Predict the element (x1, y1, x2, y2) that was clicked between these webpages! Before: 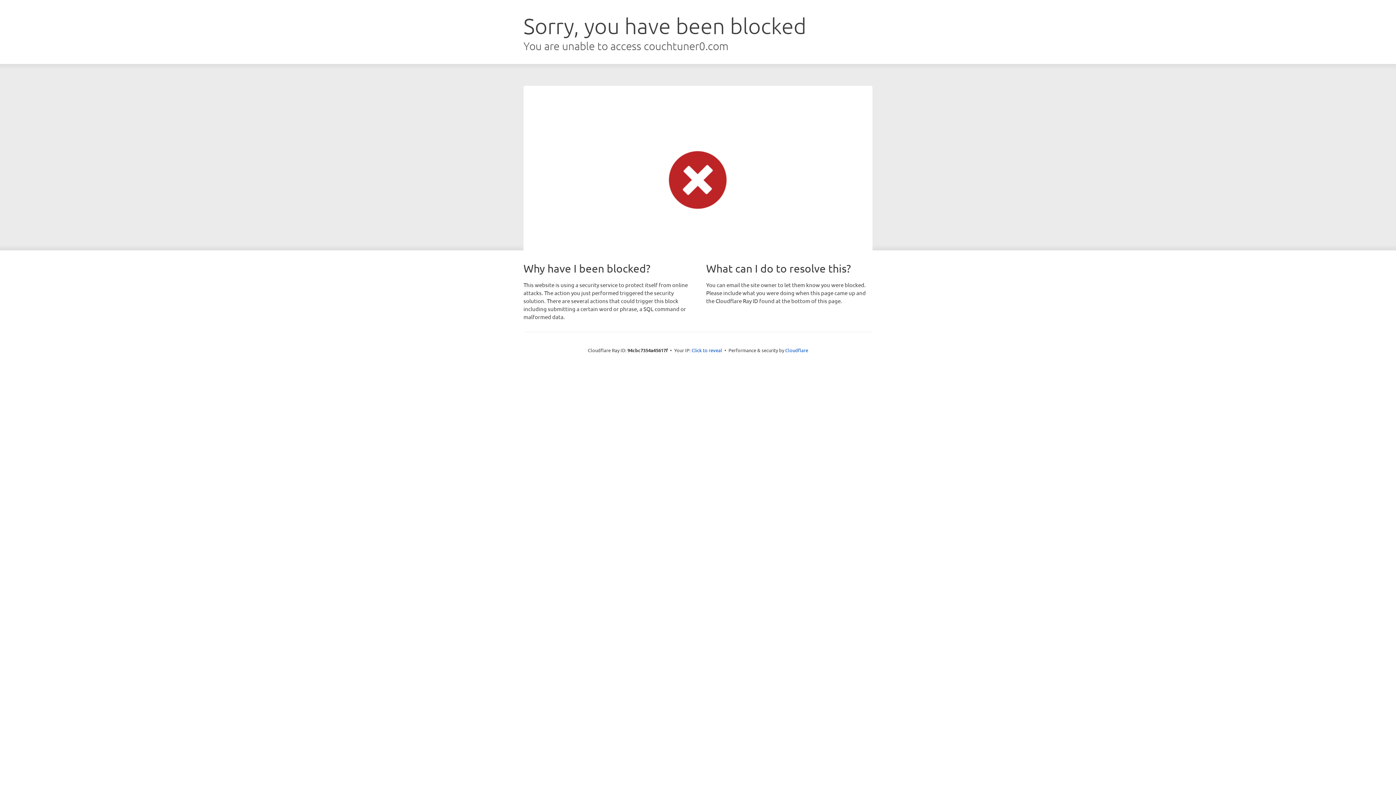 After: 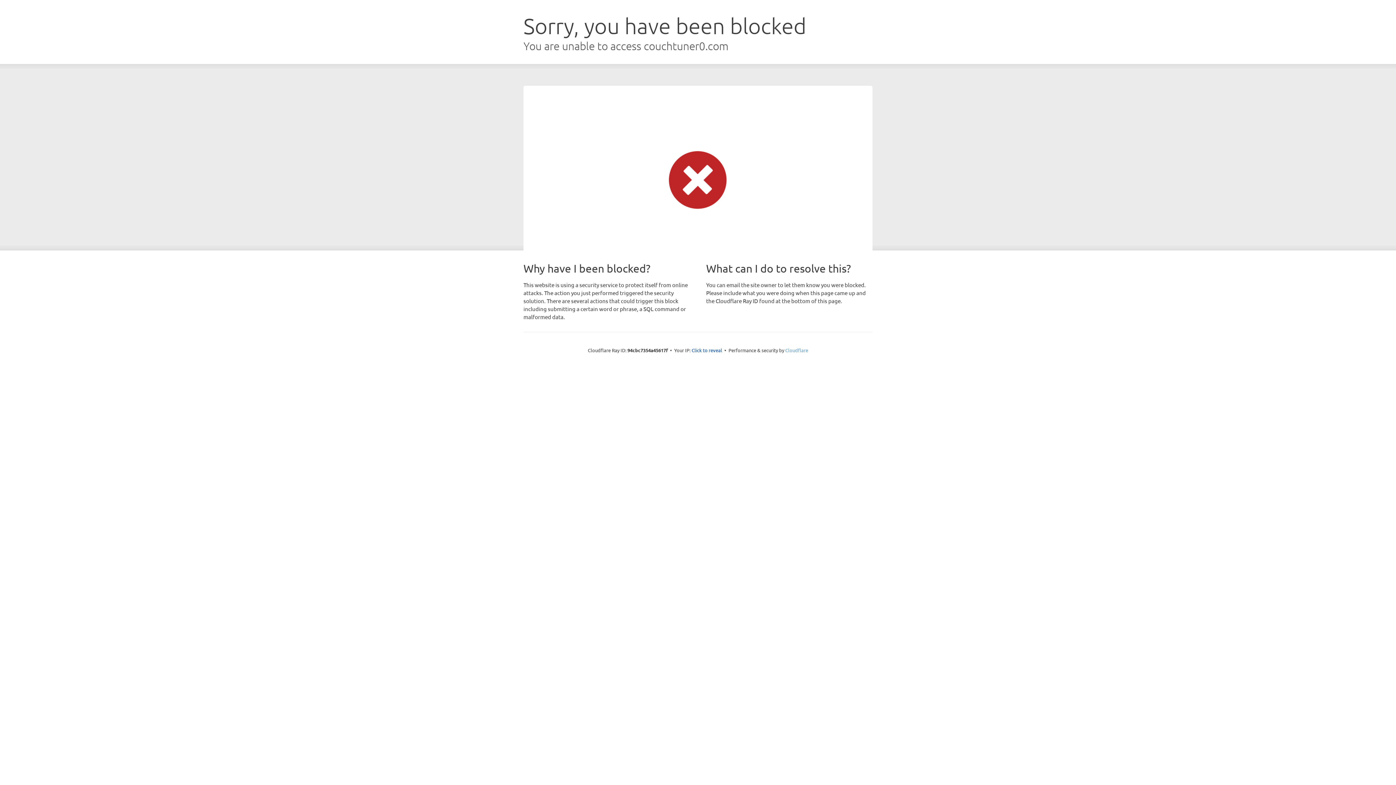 Action: bbox: (785, 347, 808, 353) label: Cloudflare